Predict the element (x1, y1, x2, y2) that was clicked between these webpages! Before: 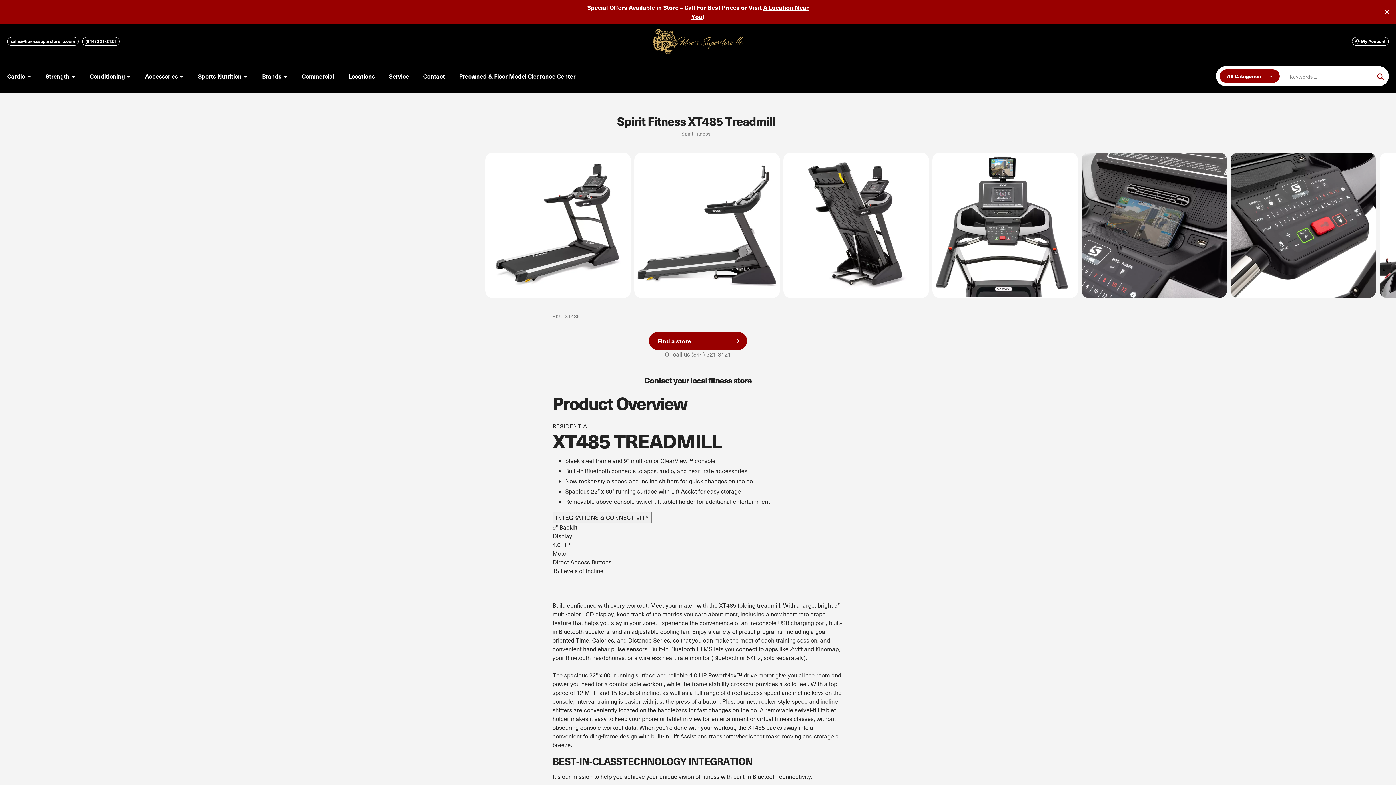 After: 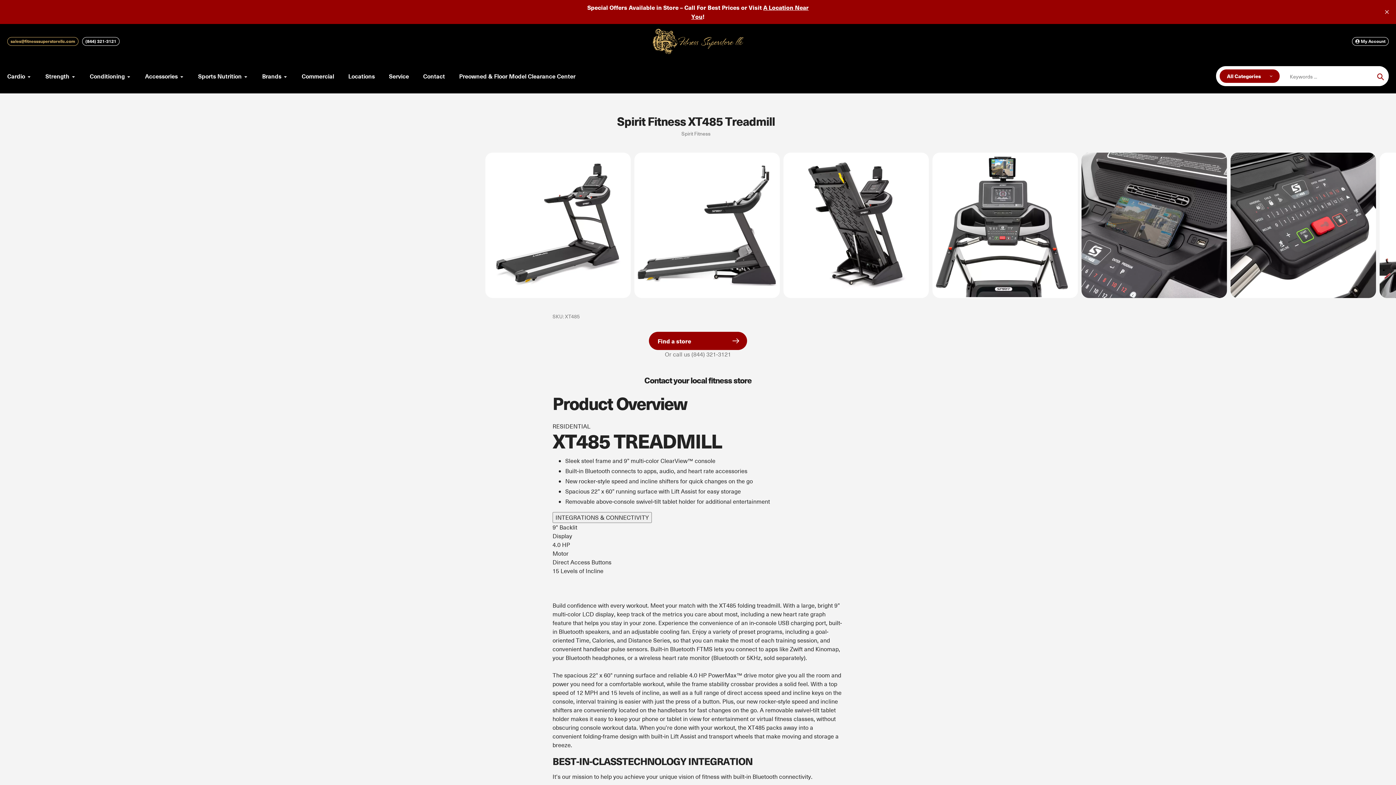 Action: label: sales@fitnesssuperstorellc.com bbox: (7, 37, 78, 45)